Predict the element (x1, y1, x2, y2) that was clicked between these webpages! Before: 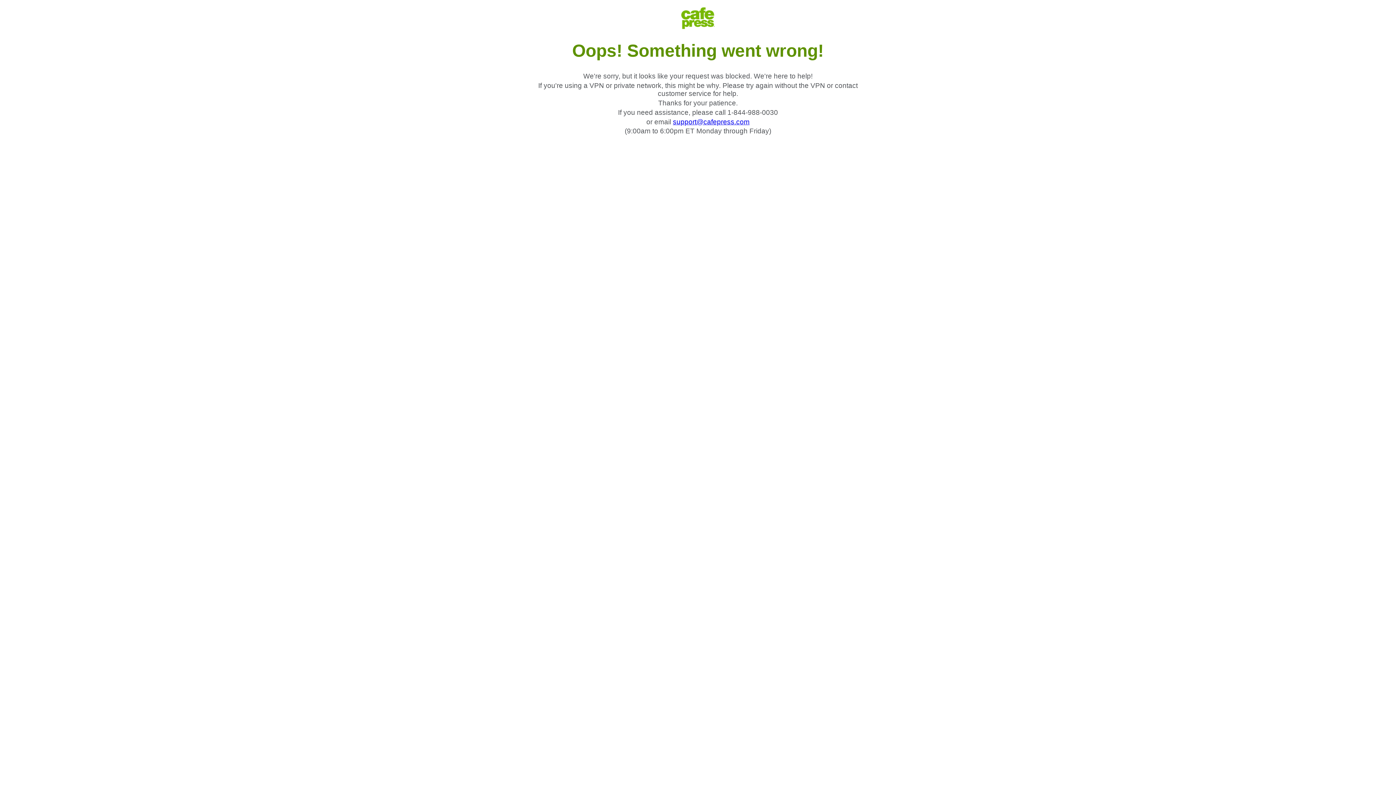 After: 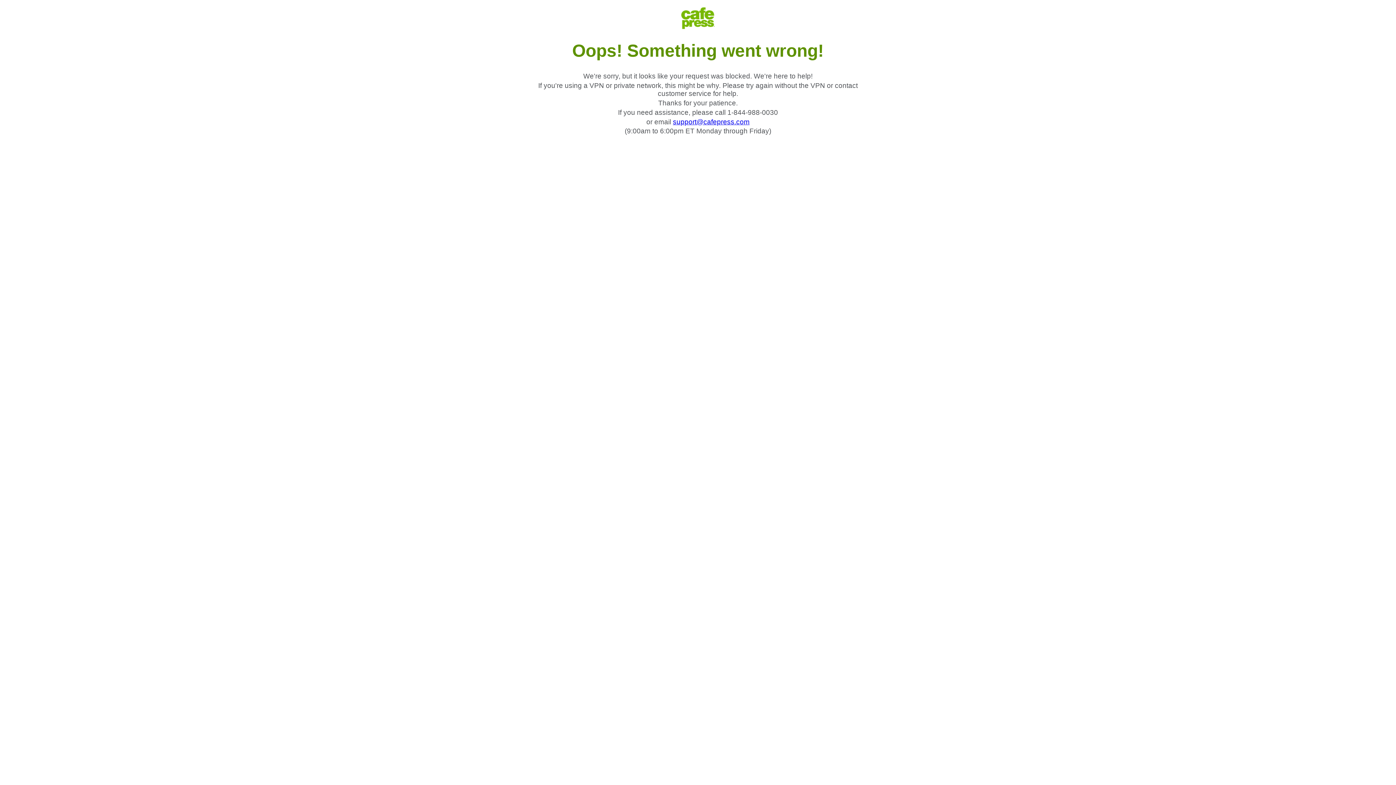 Action: label: support@cafepress.com bbox: (673, 118, 749, 125)